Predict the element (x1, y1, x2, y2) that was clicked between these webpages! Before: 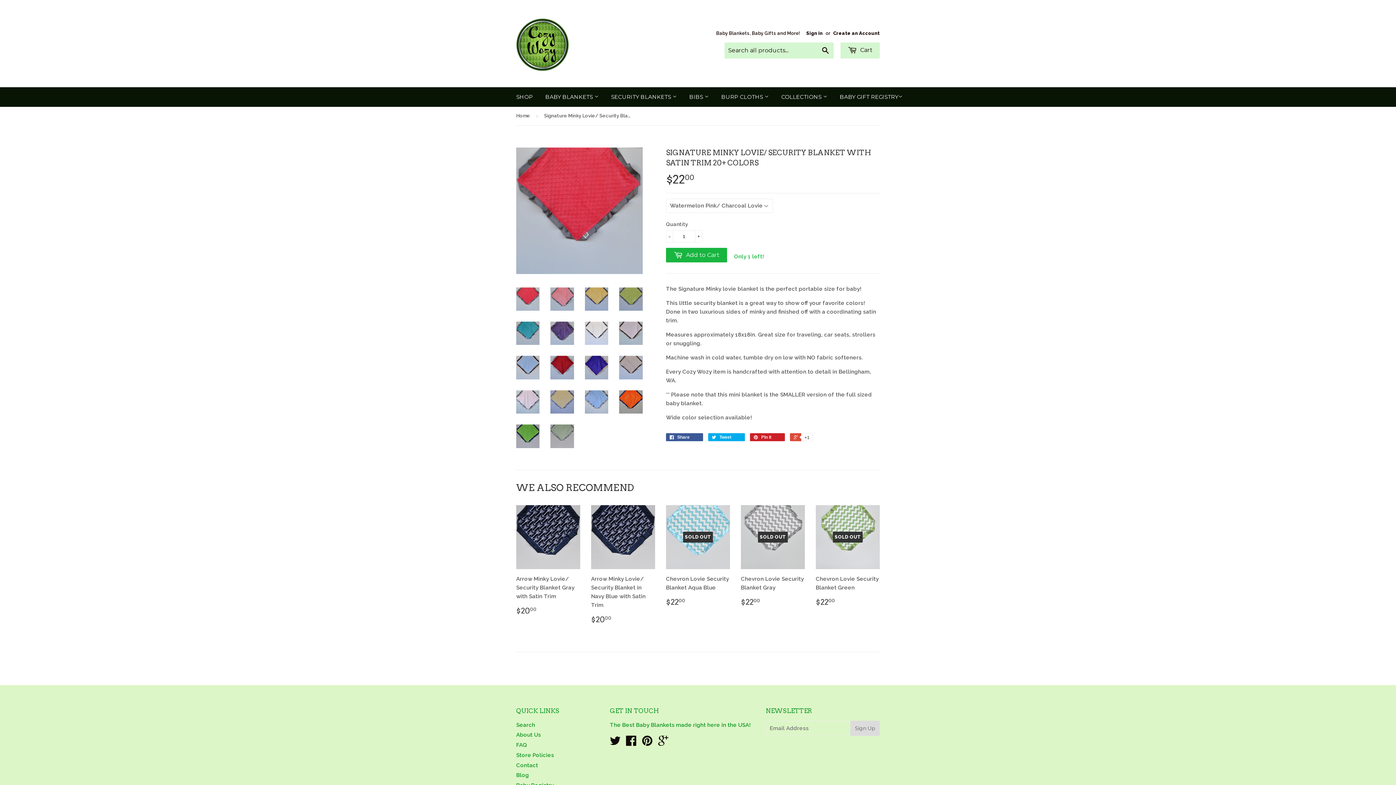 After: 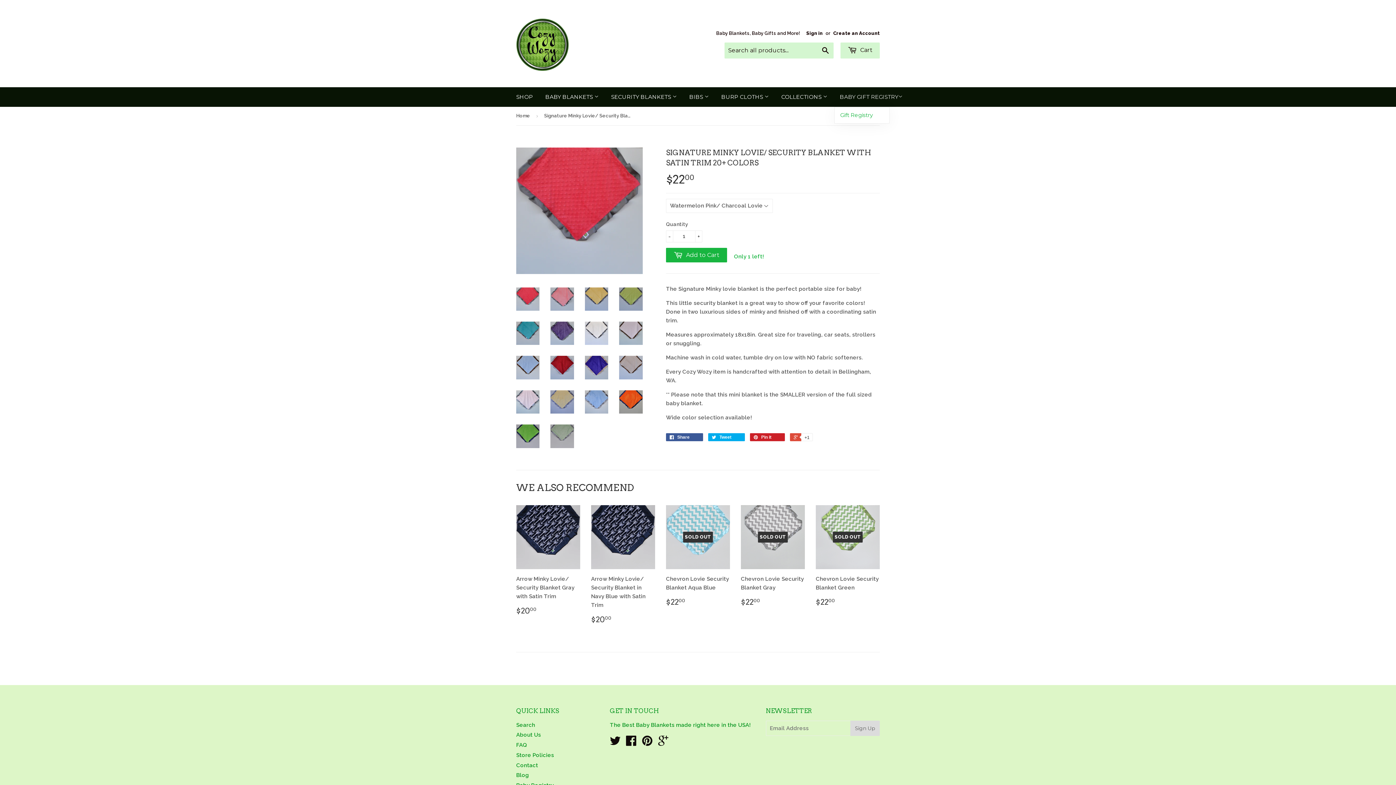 Action: label: BABY GIFT REGISTRY bbox: (834, 87, 908, 106)